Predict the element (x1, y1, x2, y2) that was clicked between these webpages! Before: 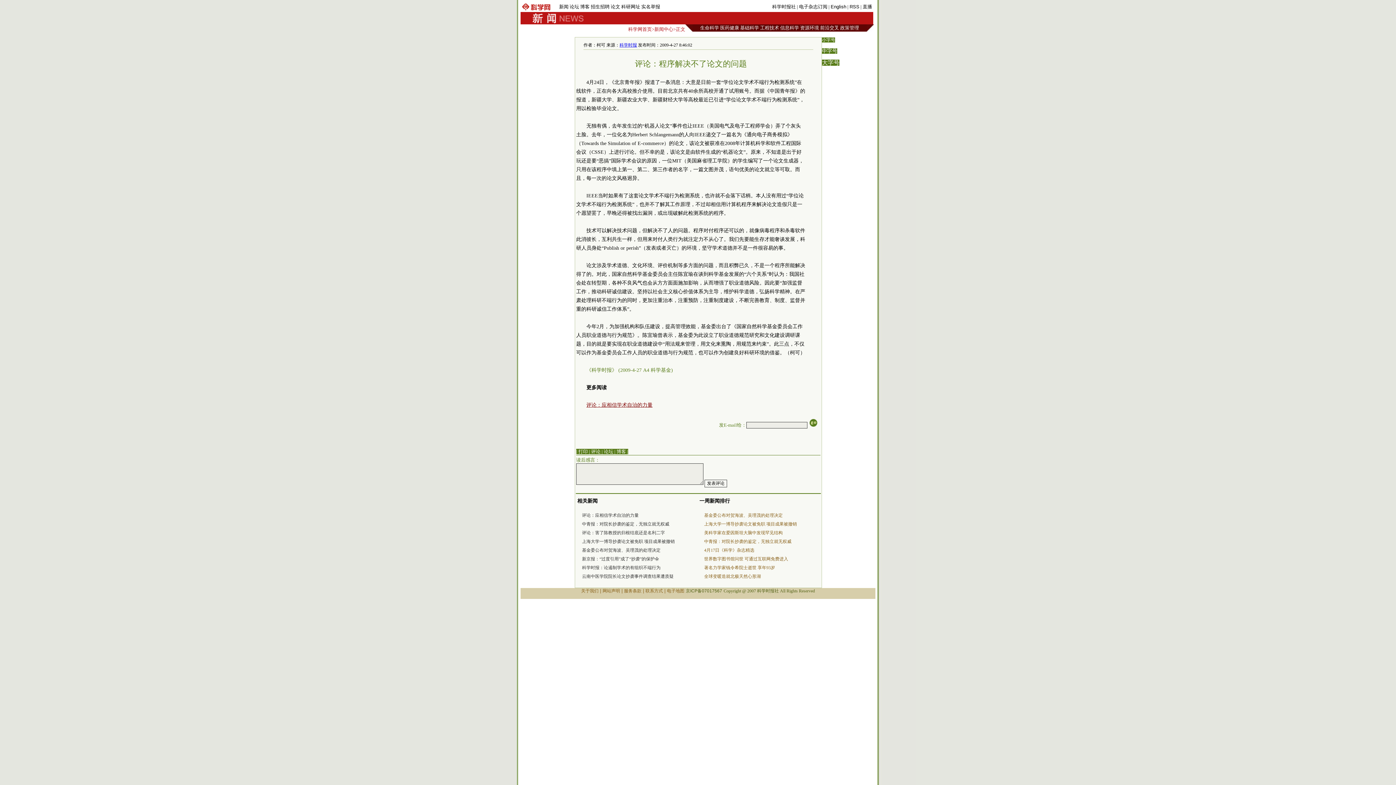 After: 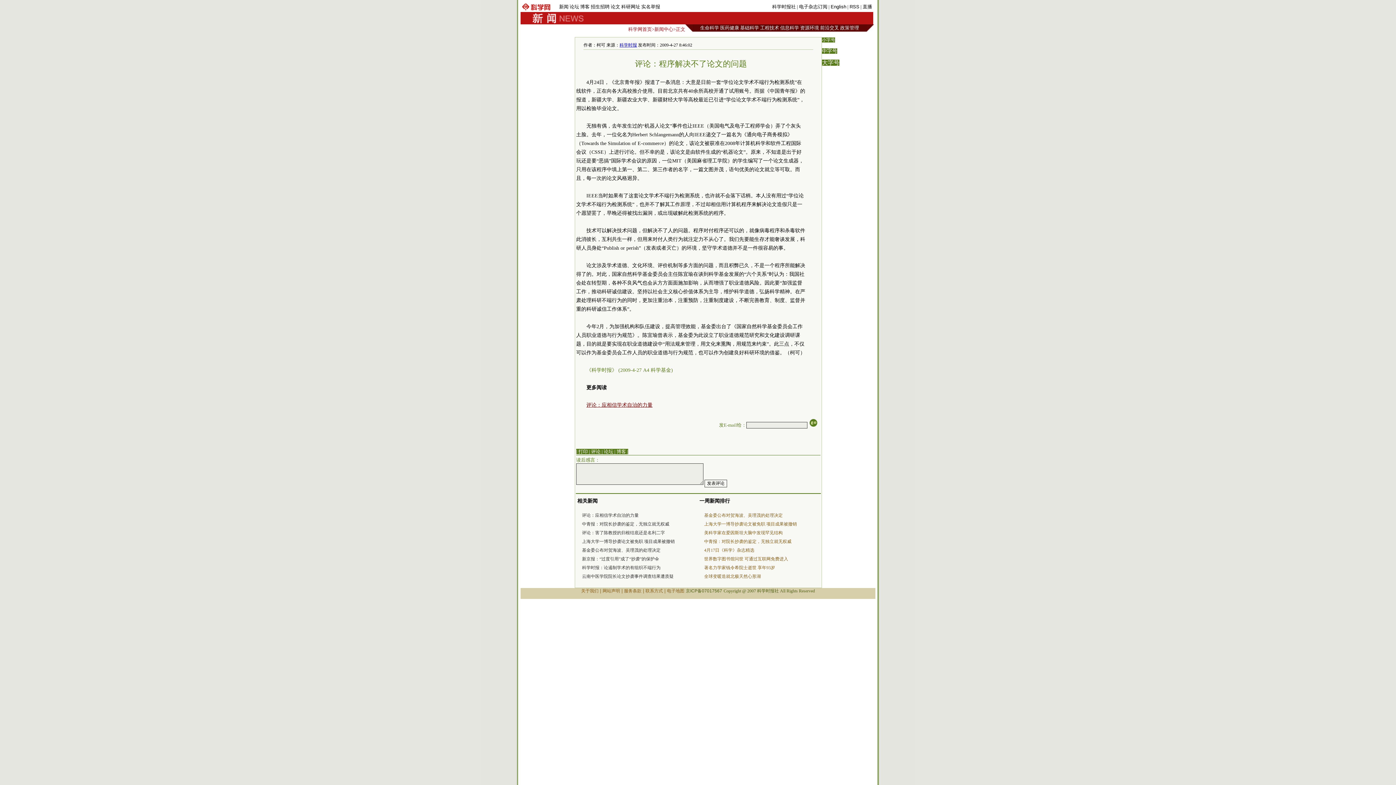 Action: bbox: (645, 588, 663, 593) label: 联系方式